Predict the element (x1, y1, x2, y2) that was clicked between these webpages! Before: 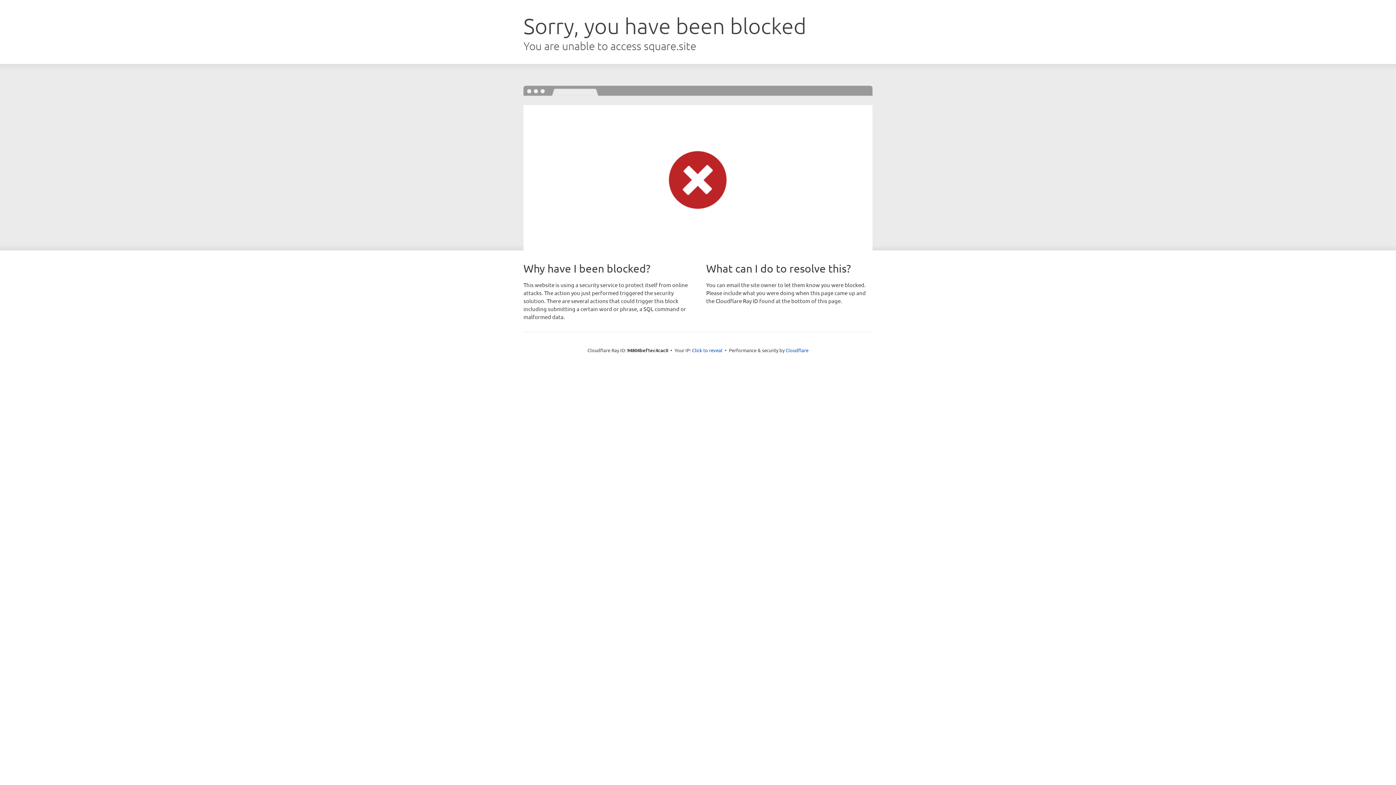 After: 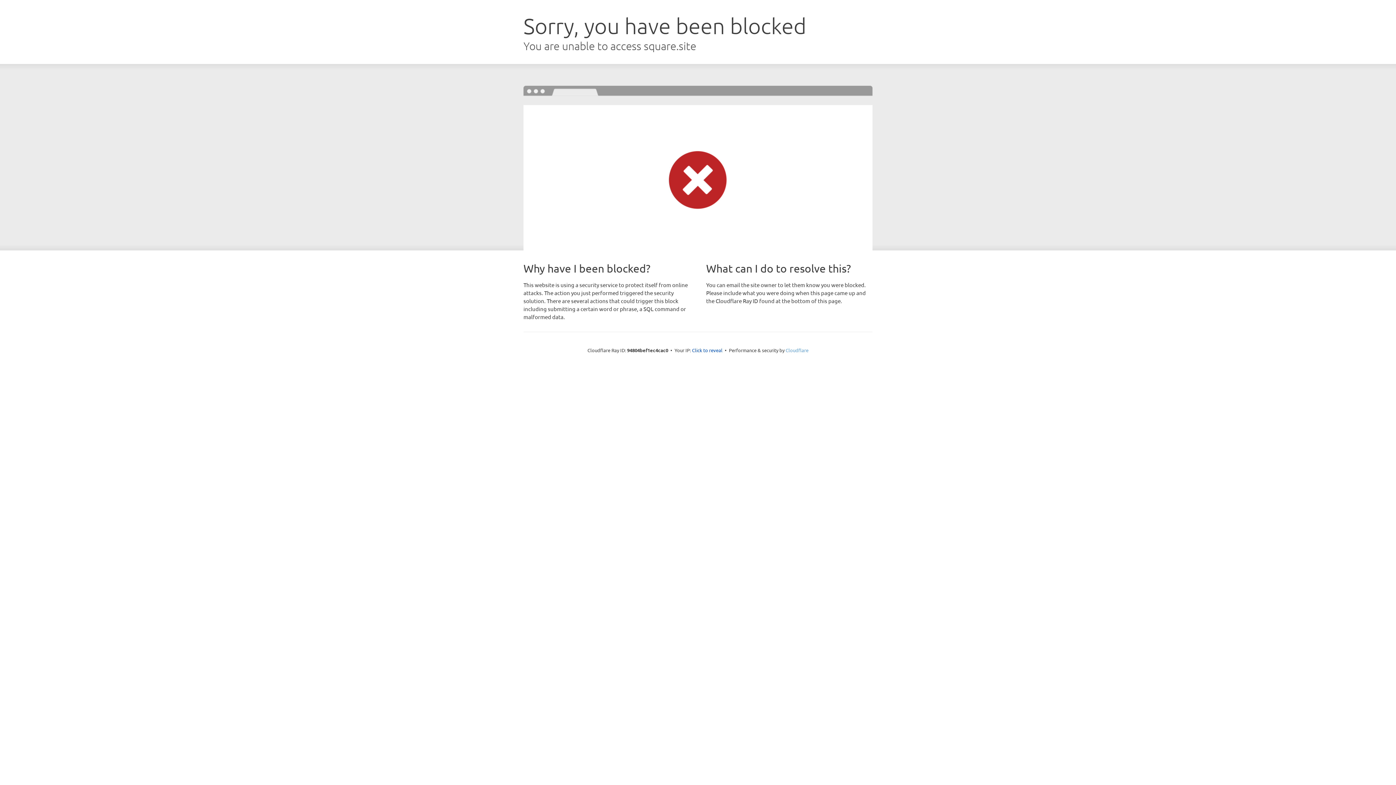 Action: label: Cloudflare bbox: (785, 347, 808, 353)